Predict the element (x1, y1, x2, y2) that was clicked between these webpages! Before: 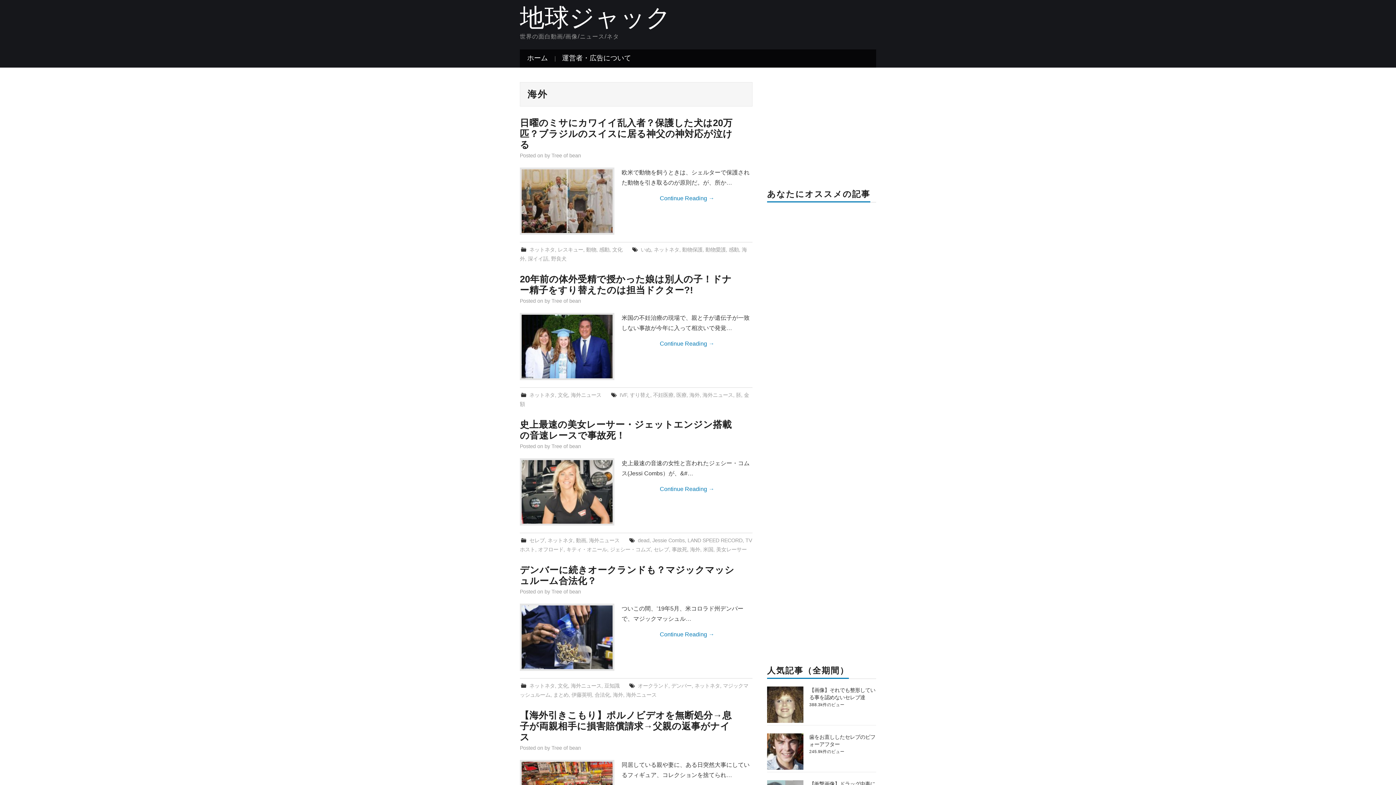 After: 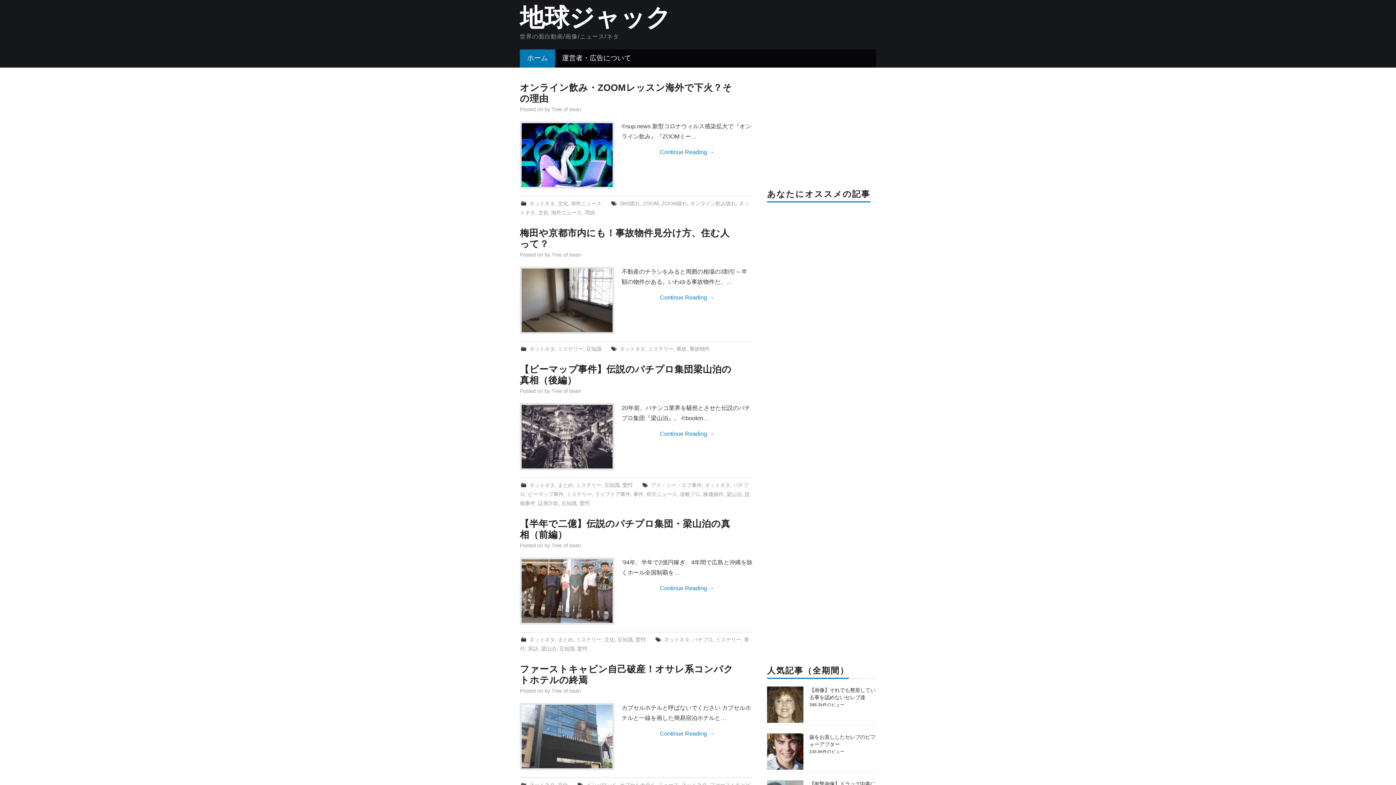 Action: label: 地球ジャック bbox: (520, 8, 671, 31)